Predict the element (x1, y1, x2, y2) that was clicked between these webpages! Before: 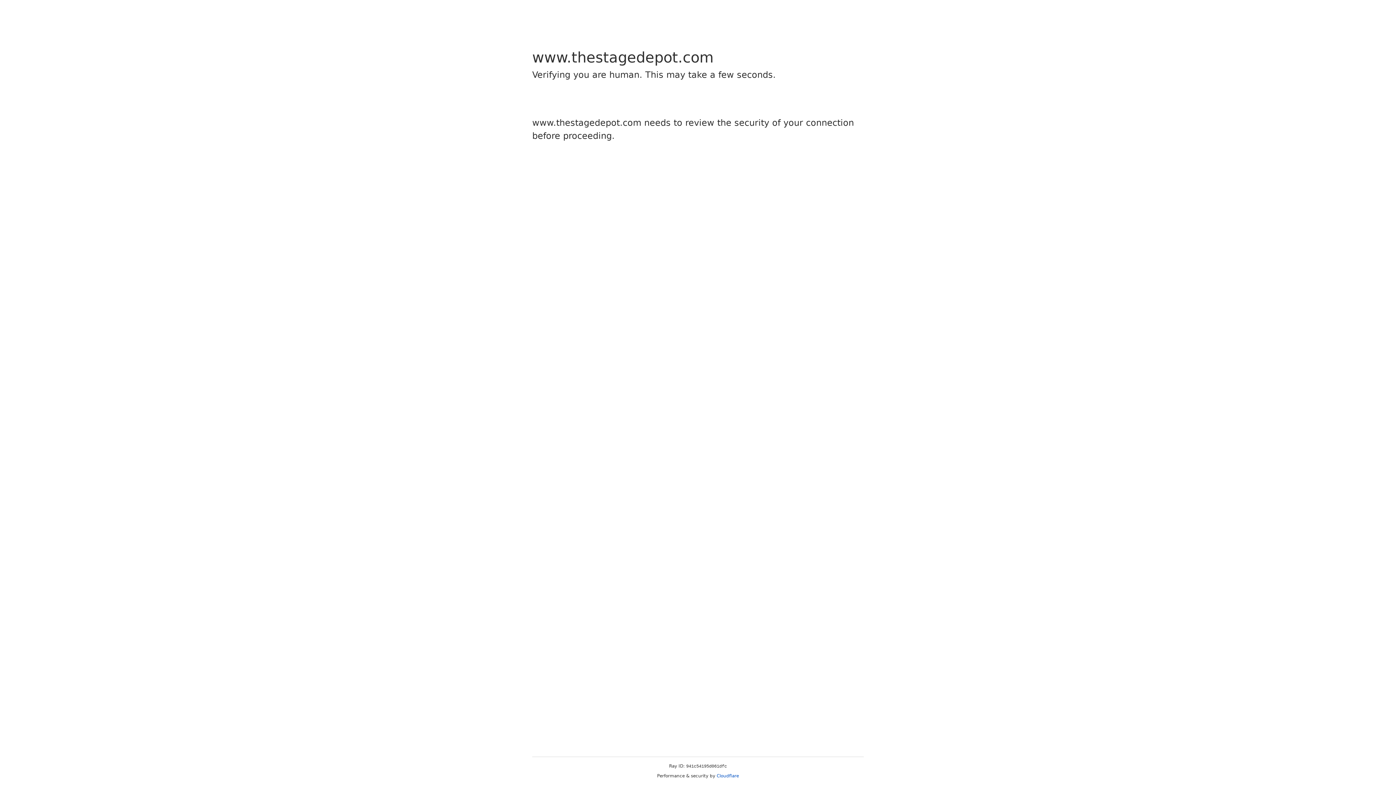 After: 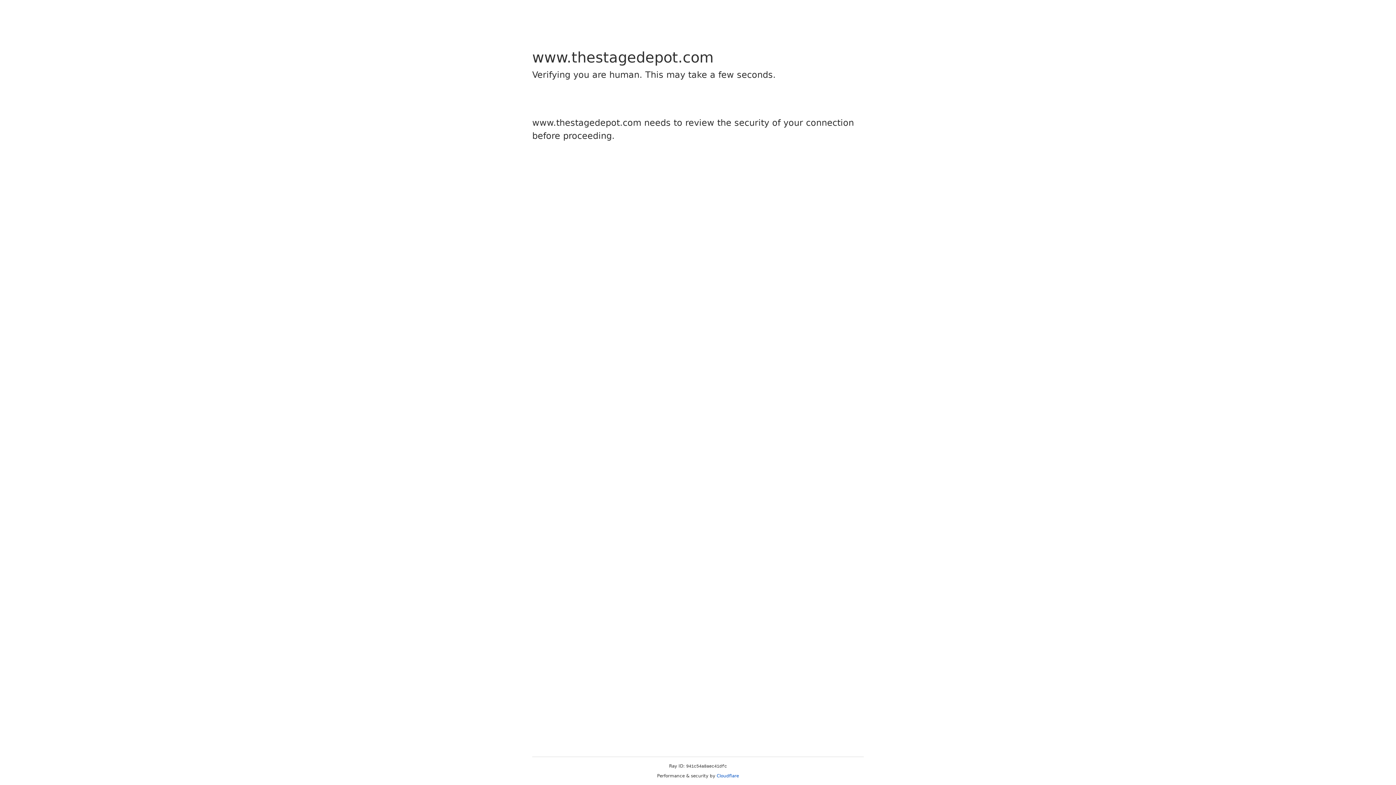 Action: bbox: (716, 773, 739, 778) label: Cloudflare